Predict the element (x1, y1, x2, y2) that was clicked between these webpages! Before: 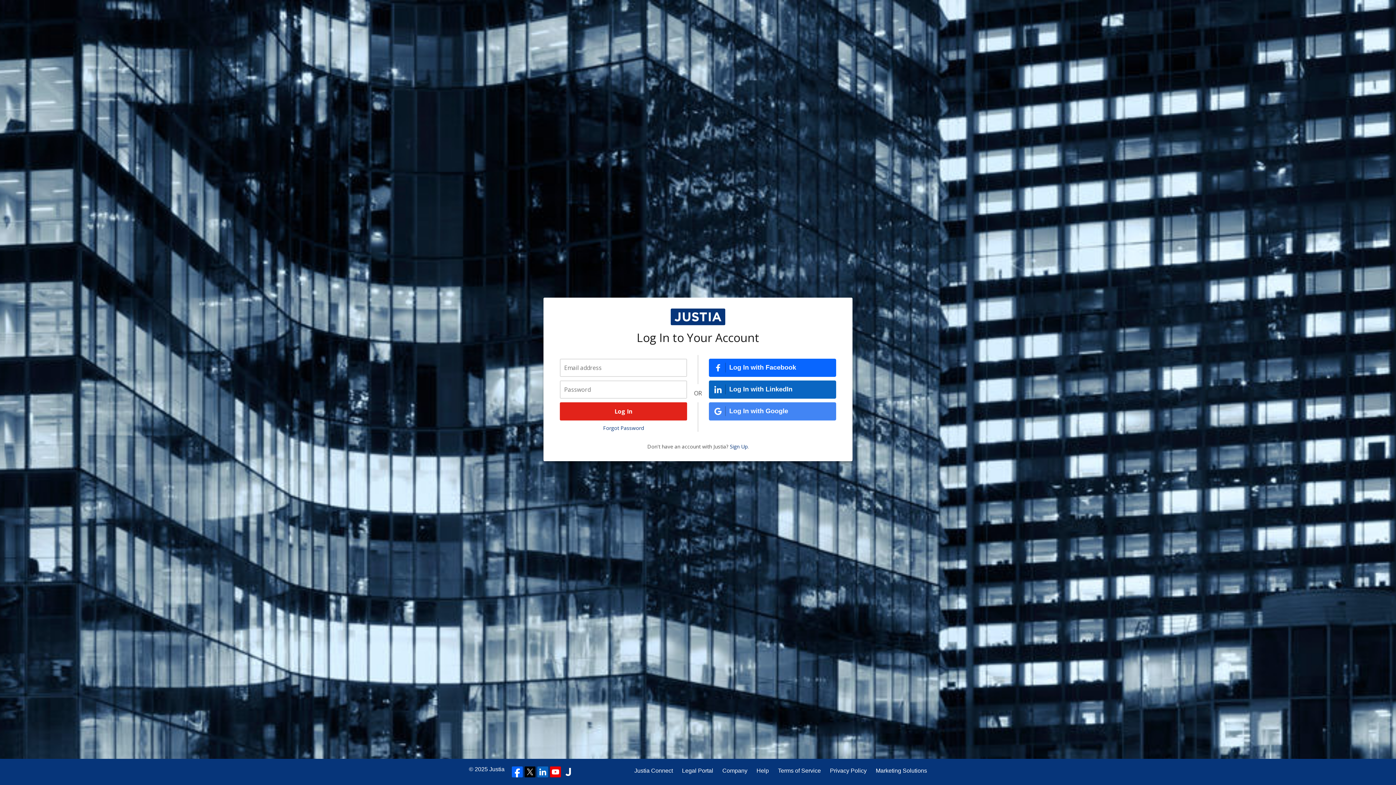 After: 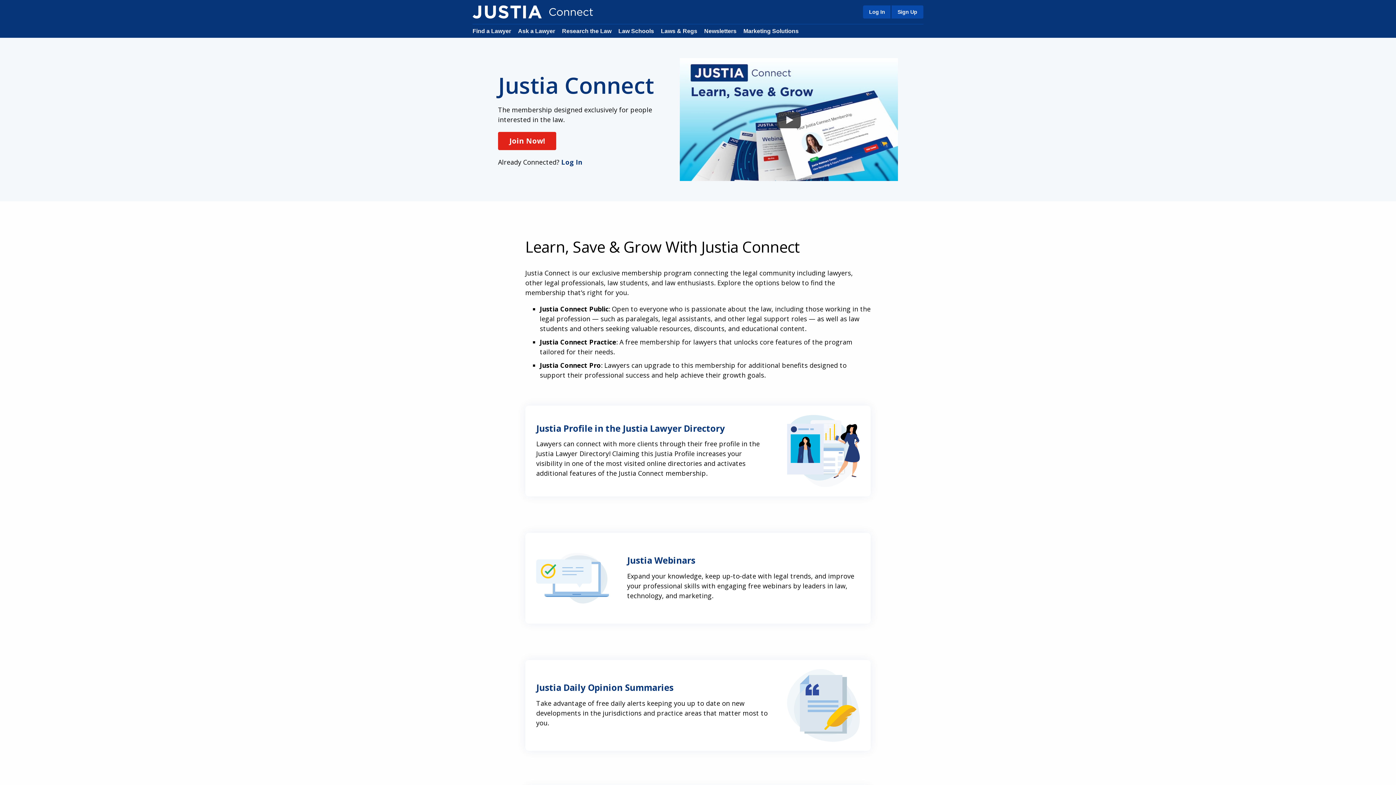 Action: label: Justia Connect bbox: (634, 766, 673, 775)